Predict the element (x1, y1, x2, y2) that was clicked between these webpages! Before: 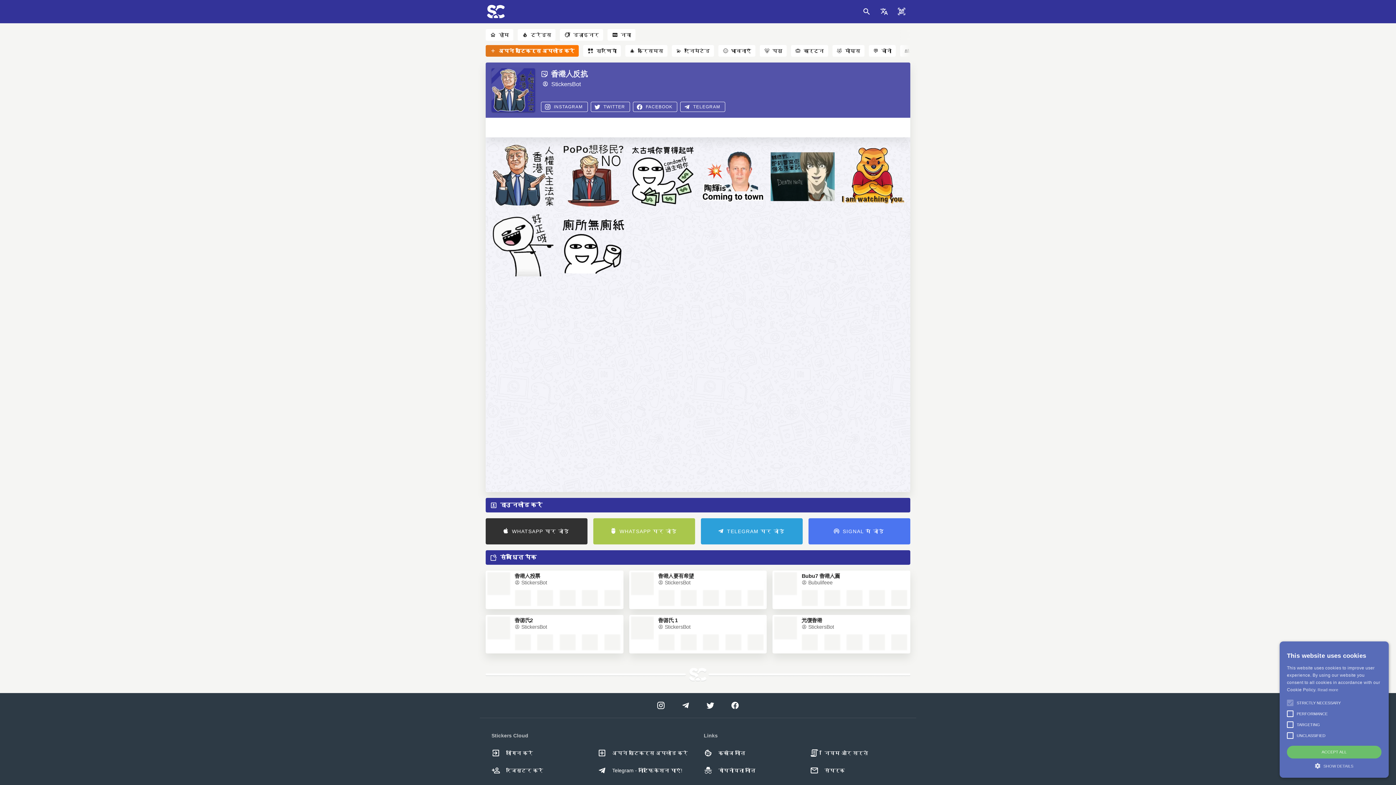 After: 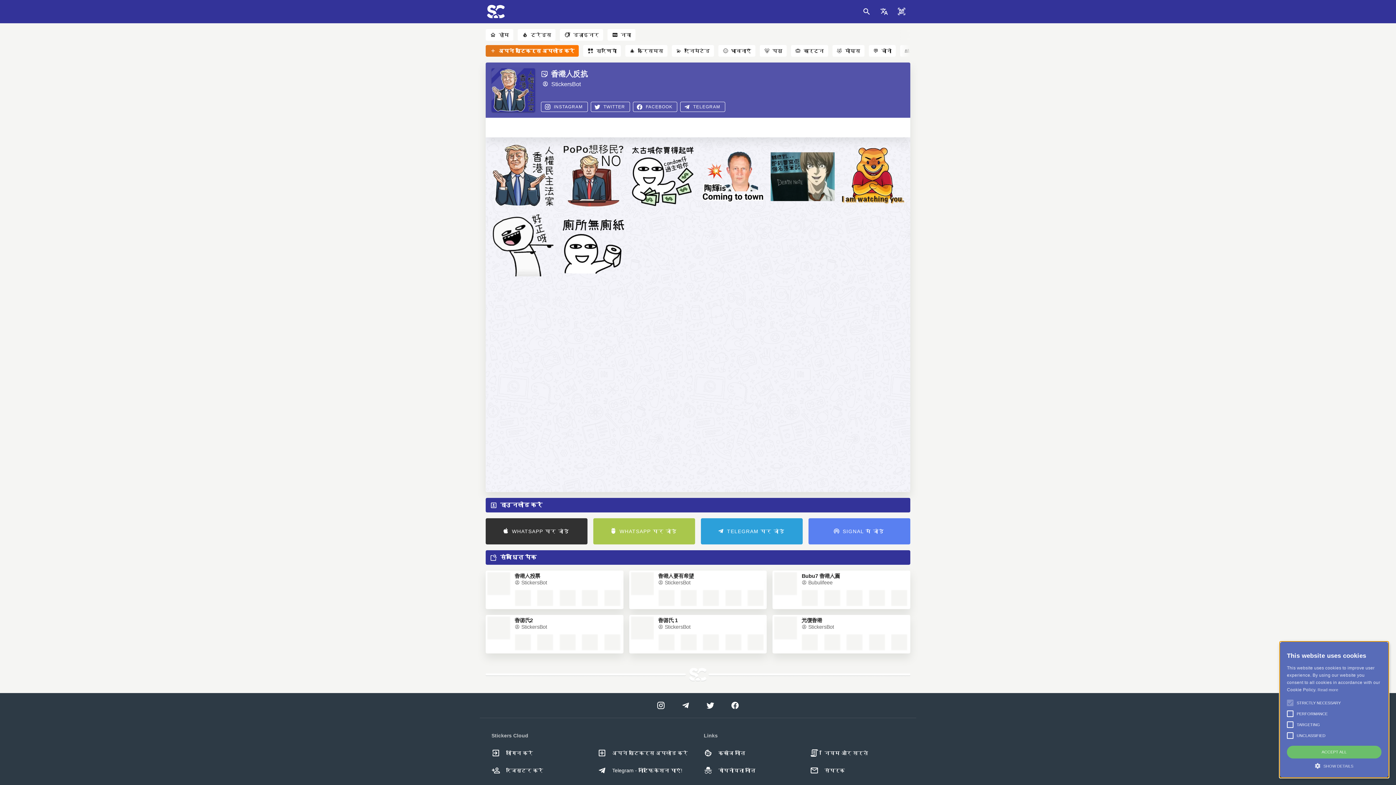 Action: bbox: (808, 518, 910, 544) label: SIGNAL में जोड़ें